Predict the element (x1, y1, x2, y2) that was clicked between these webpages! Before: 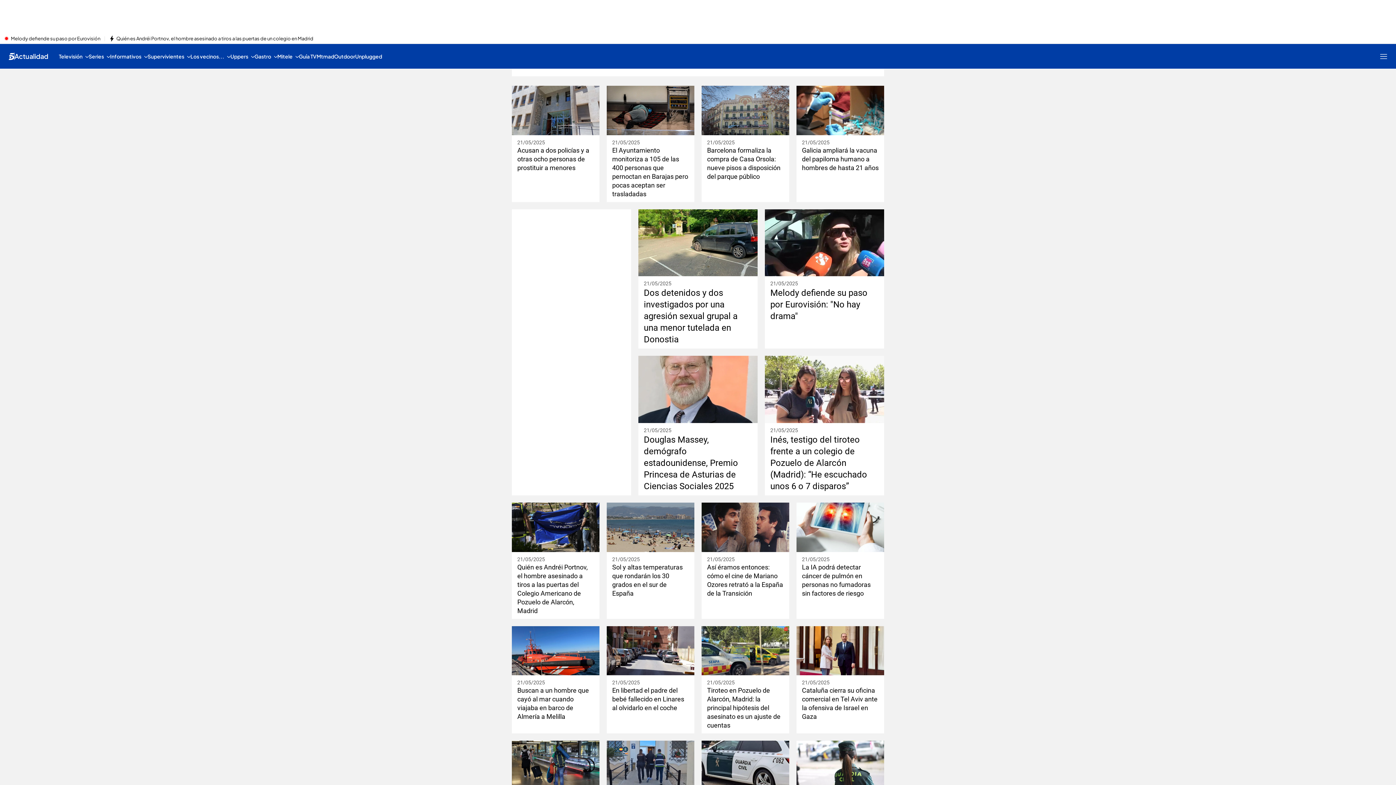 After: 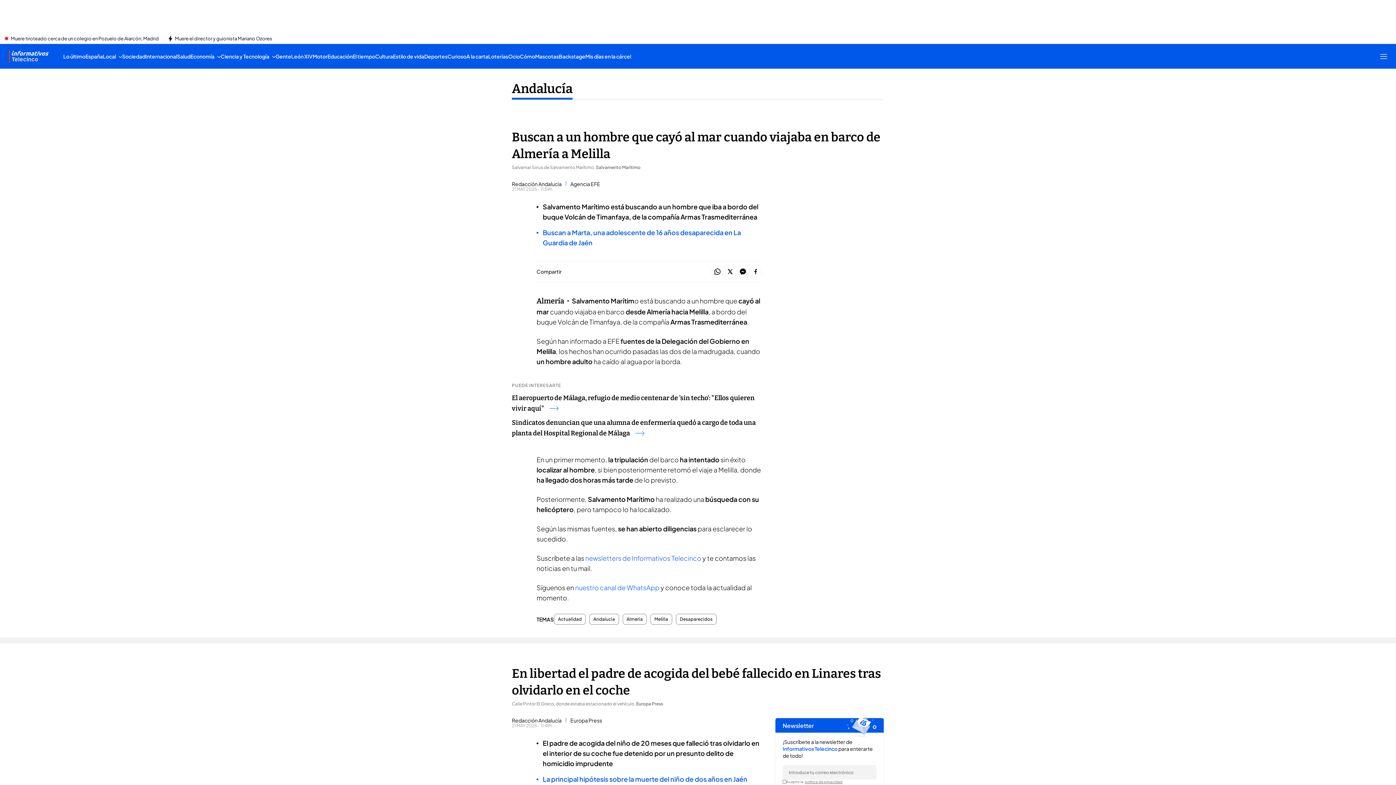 Action: label: Buscan a un hombre que cayó al mar cuando viajaba en barco de Almería a Melilla bbox: (517, 686, 594, 721)